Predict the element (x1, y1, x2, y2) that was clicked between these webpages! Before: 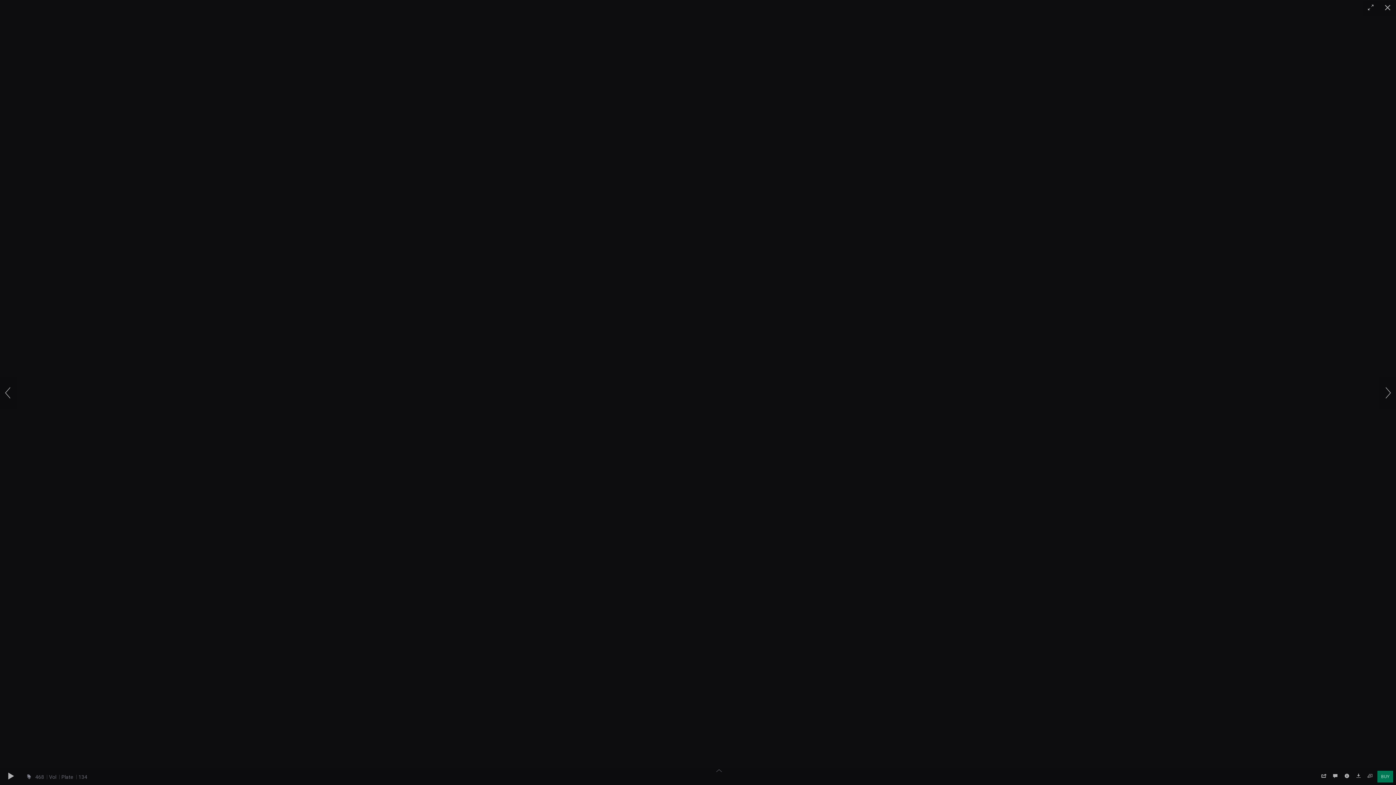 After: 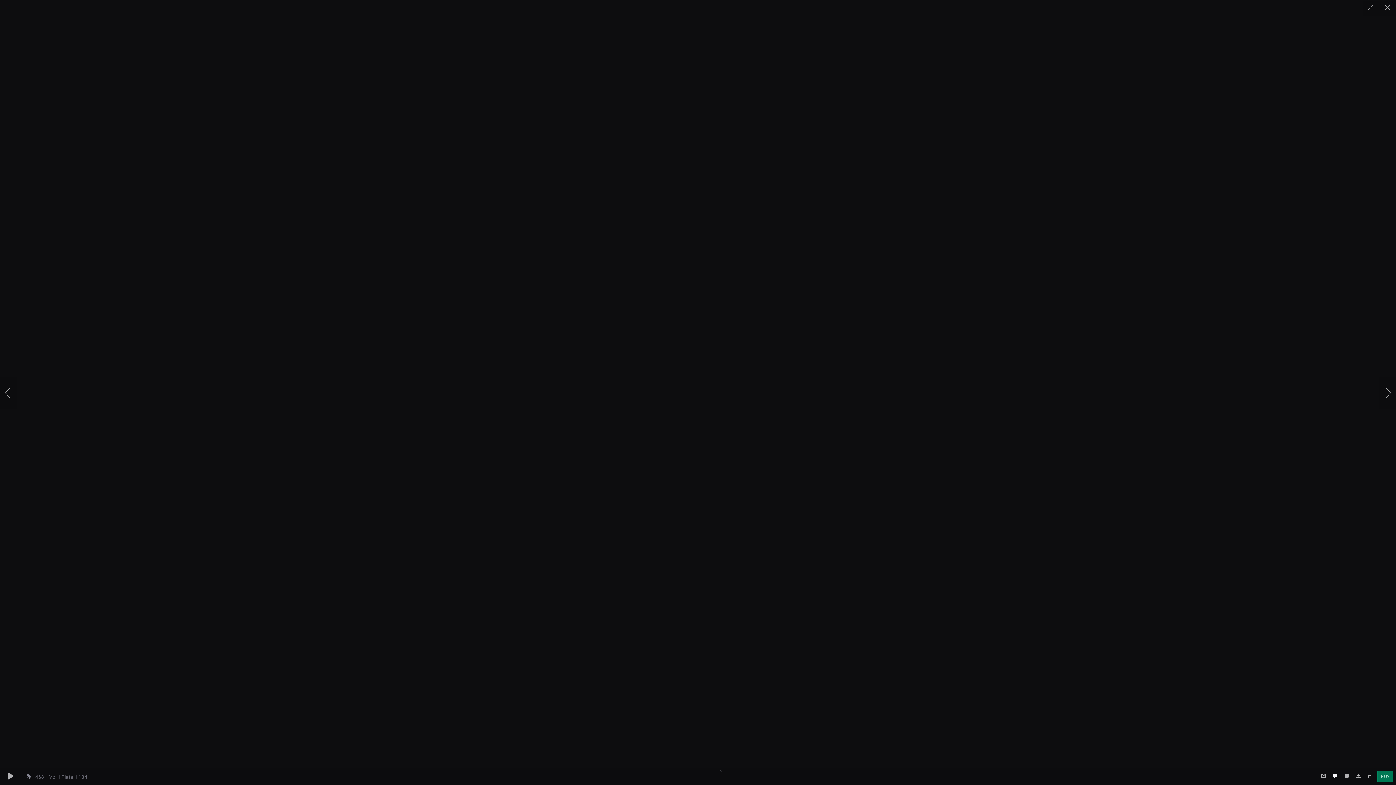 Action: bbox: (1329, 770, 1341, 782)